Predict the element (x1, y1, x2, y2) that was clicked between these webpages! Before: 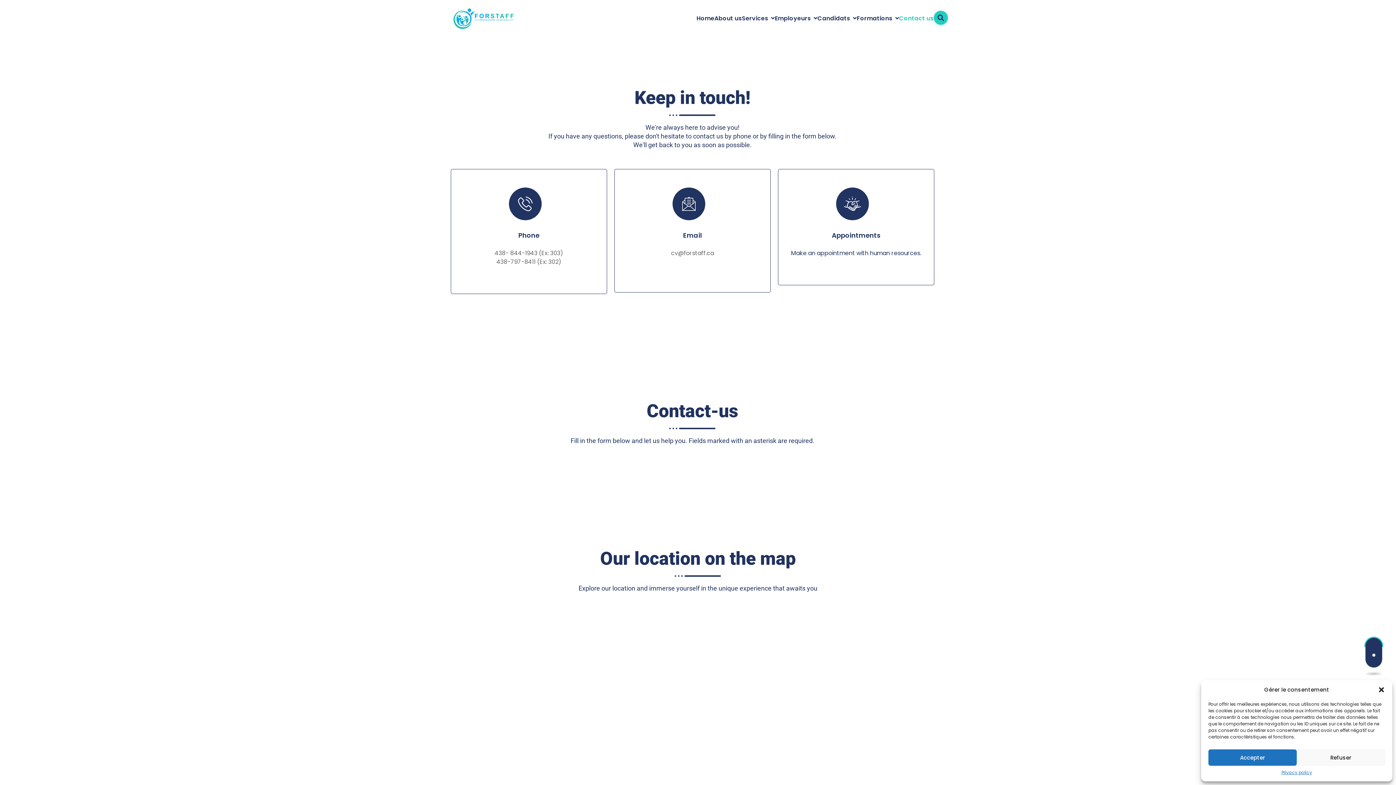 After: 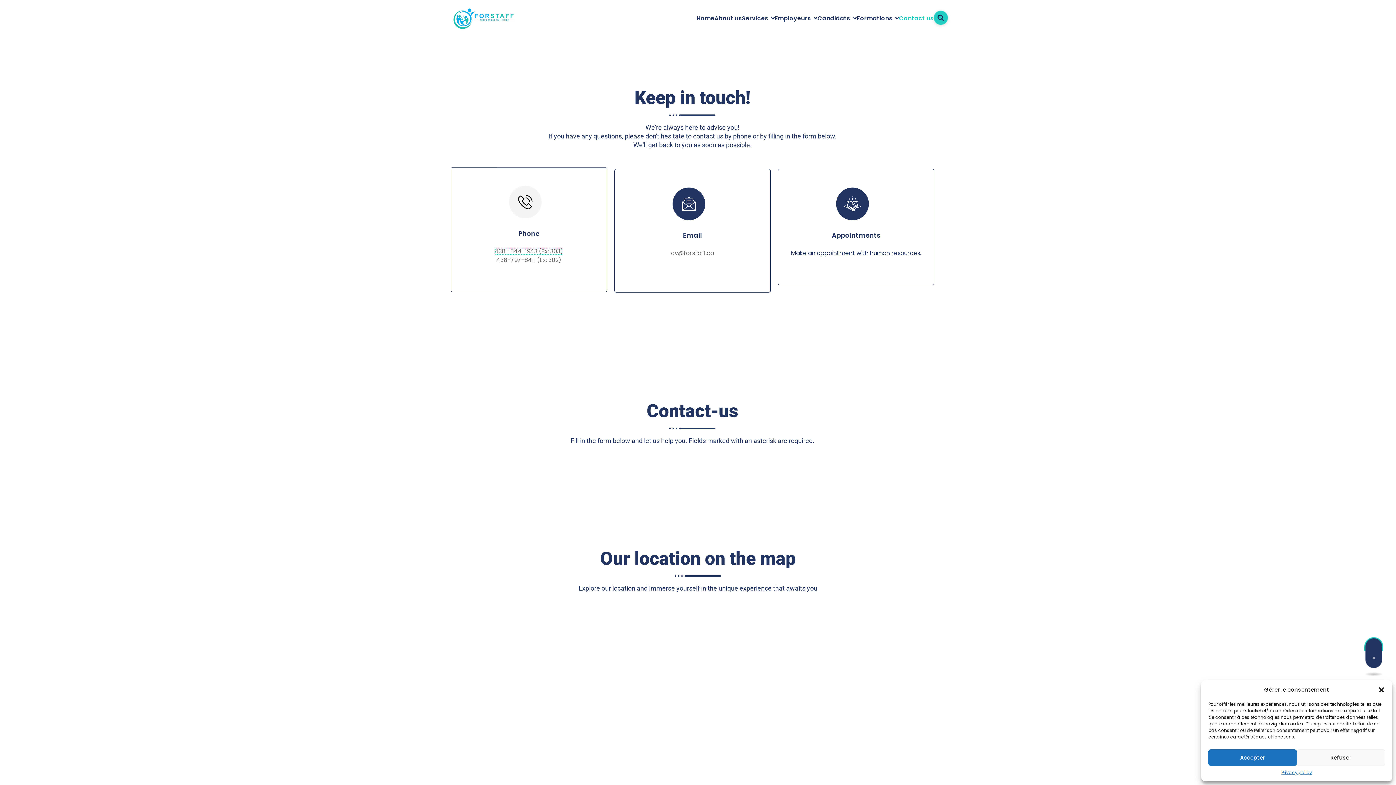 Action: label: 438- 844-1943 (Ex: 303) bbox: (494, 249, 563, 257)